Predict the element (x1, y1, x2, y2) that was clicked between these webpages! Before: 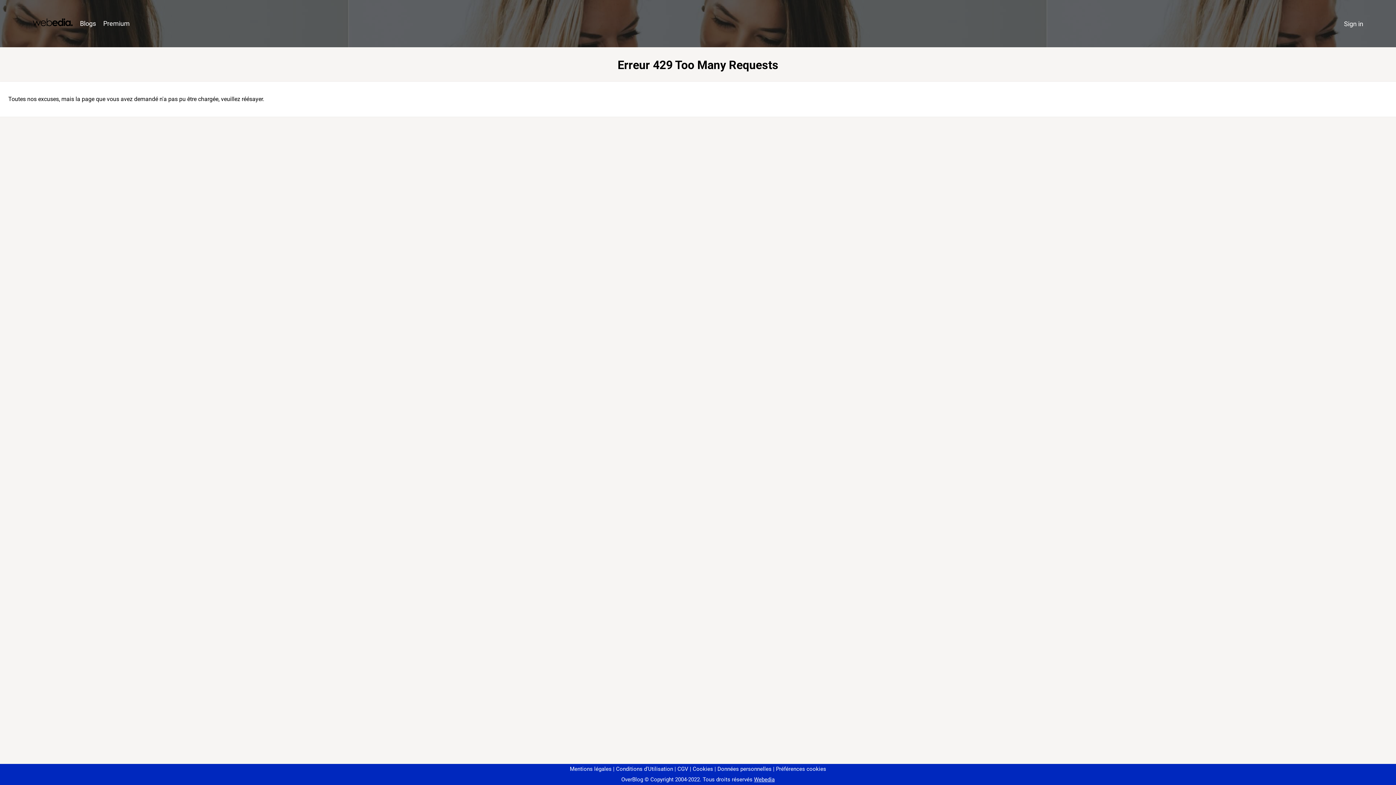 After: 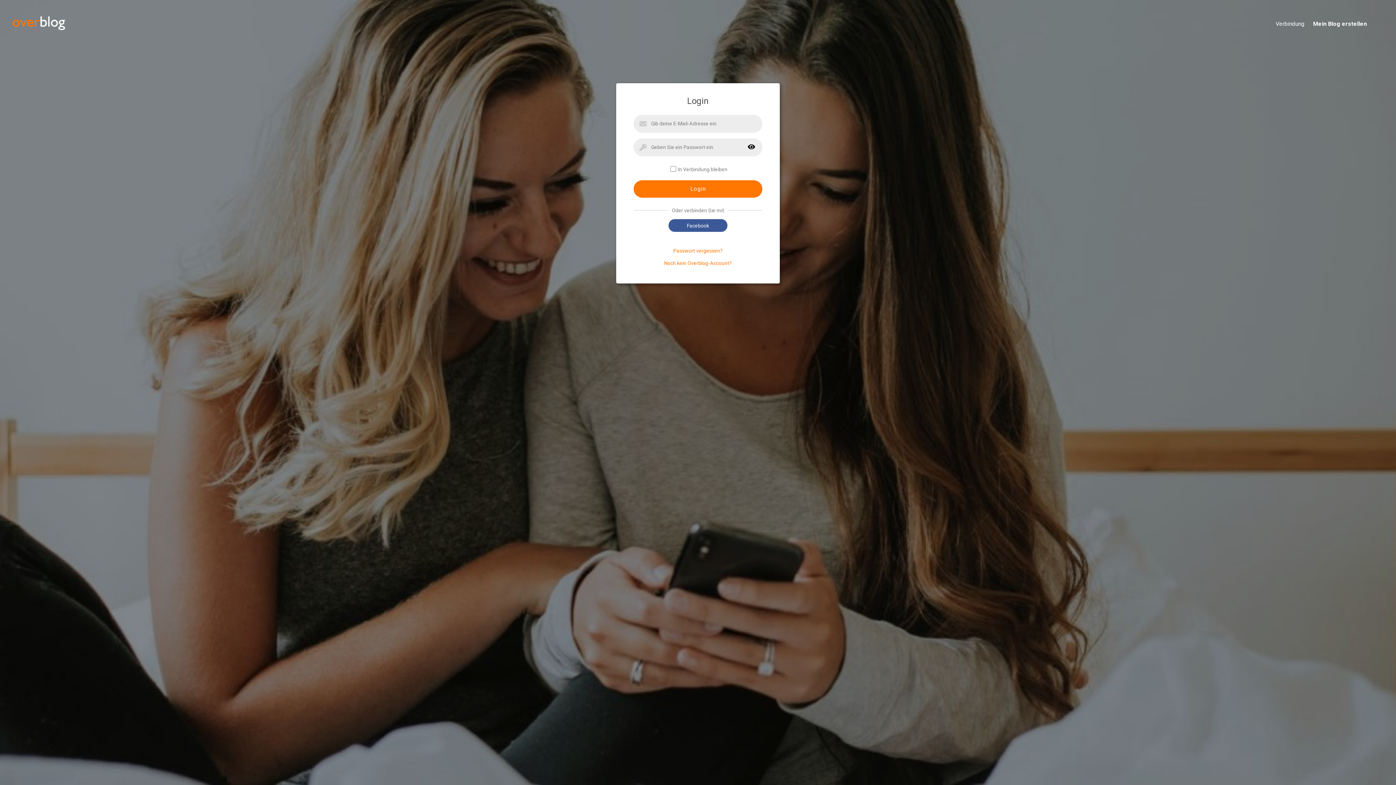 Action: label: Sign in bbox: (1340, 16, 1367, 31)